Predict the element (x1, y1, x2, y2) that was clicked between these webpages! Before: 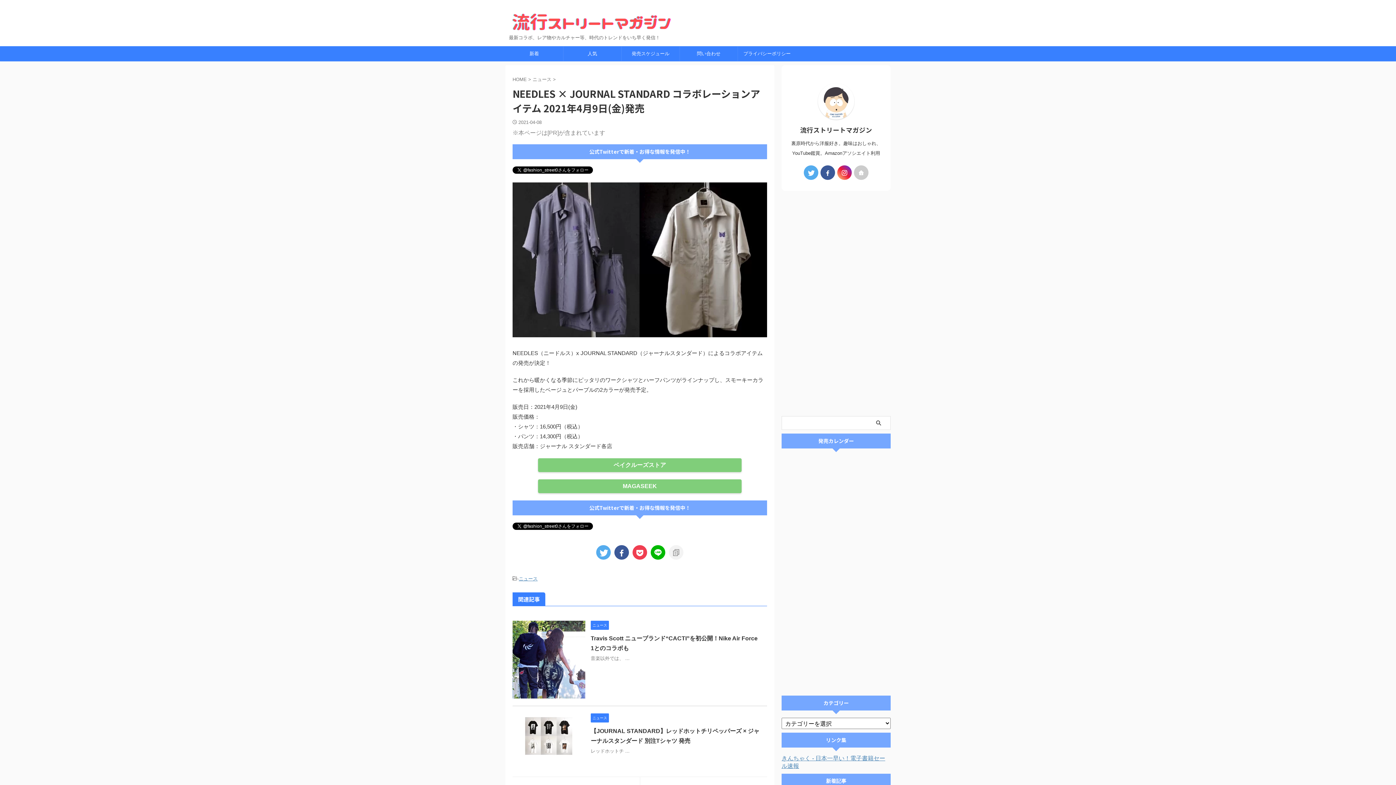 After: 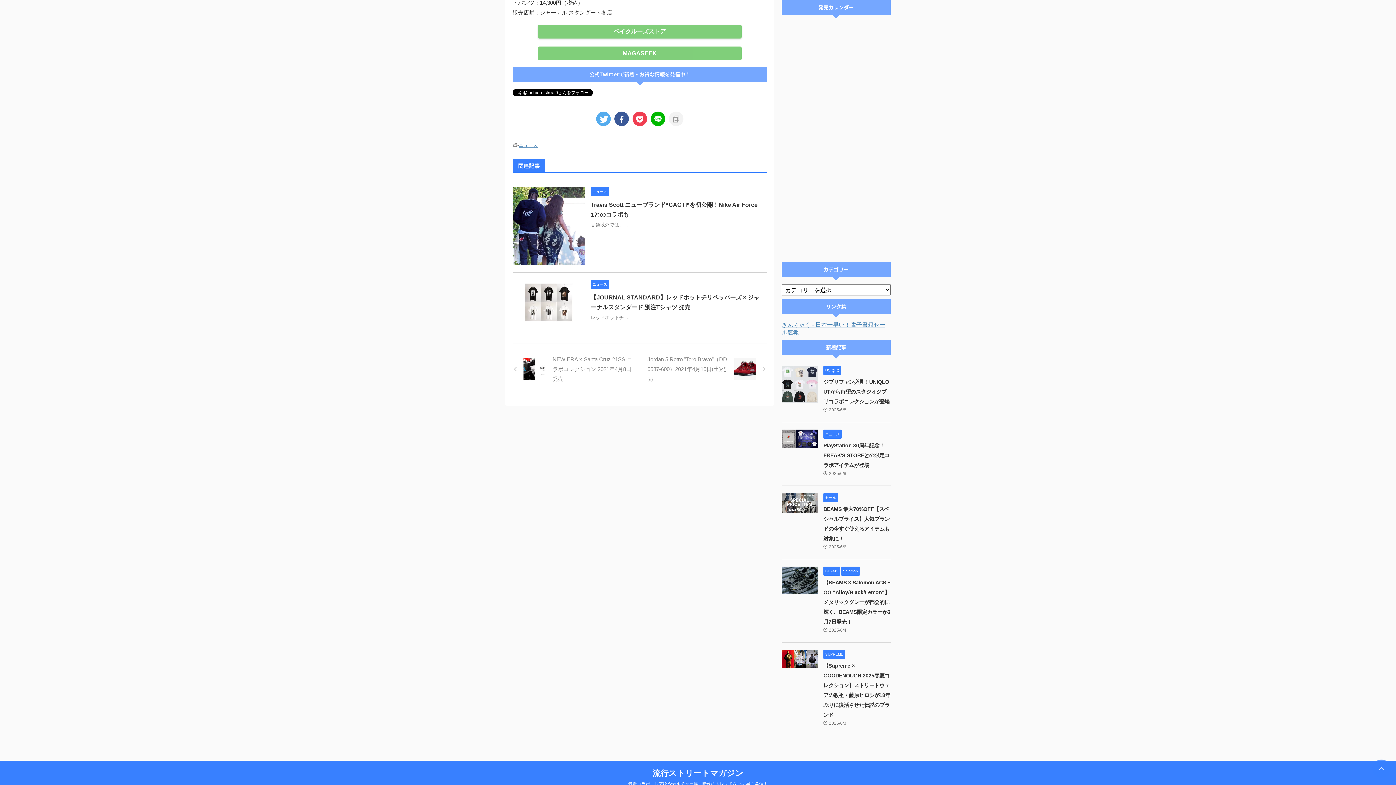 Action: label: 発売スケジュール bbox: (621, 46, 679, 61)